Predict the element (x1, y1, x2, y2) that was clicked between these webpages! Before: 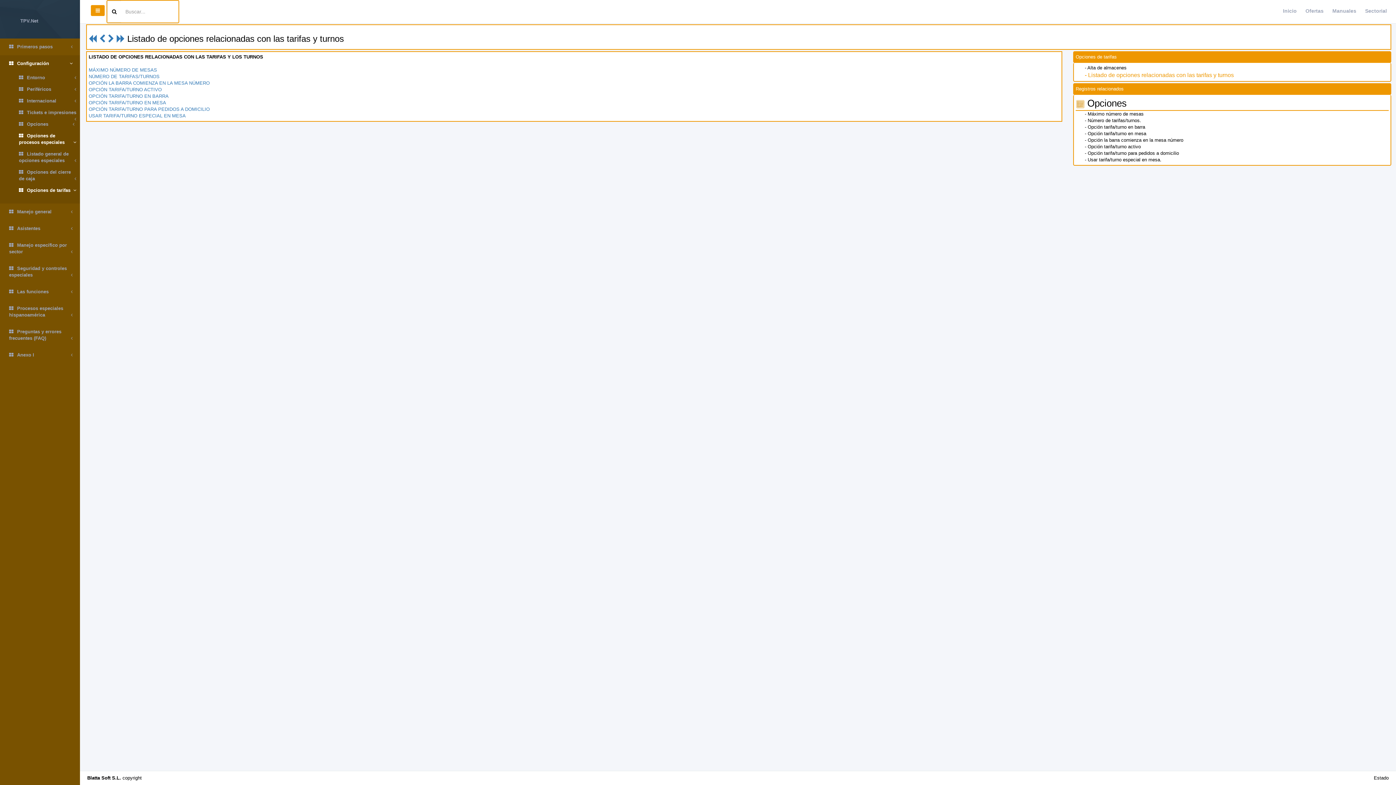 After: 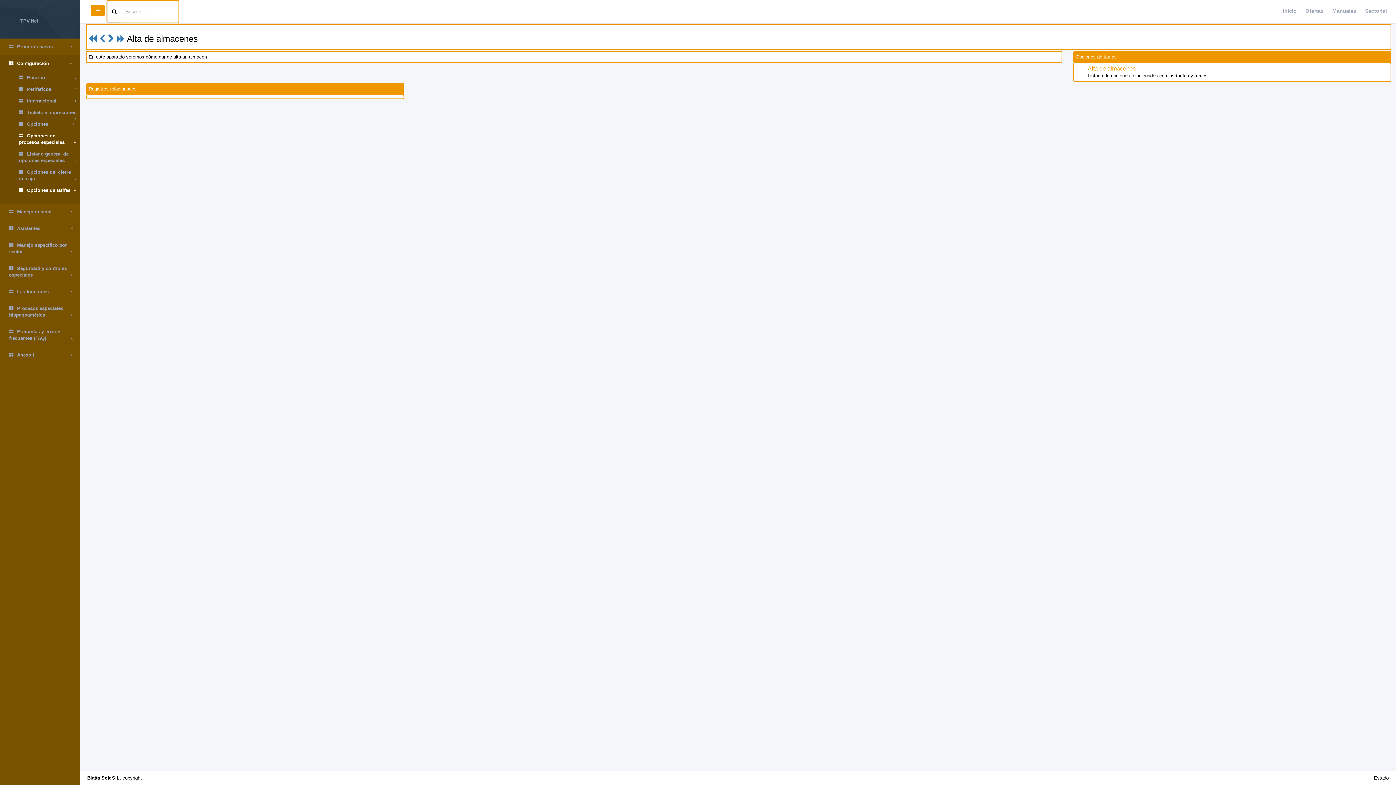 Action: label:  Opciones de tarifas bbox: (0, 184, 80, 196)